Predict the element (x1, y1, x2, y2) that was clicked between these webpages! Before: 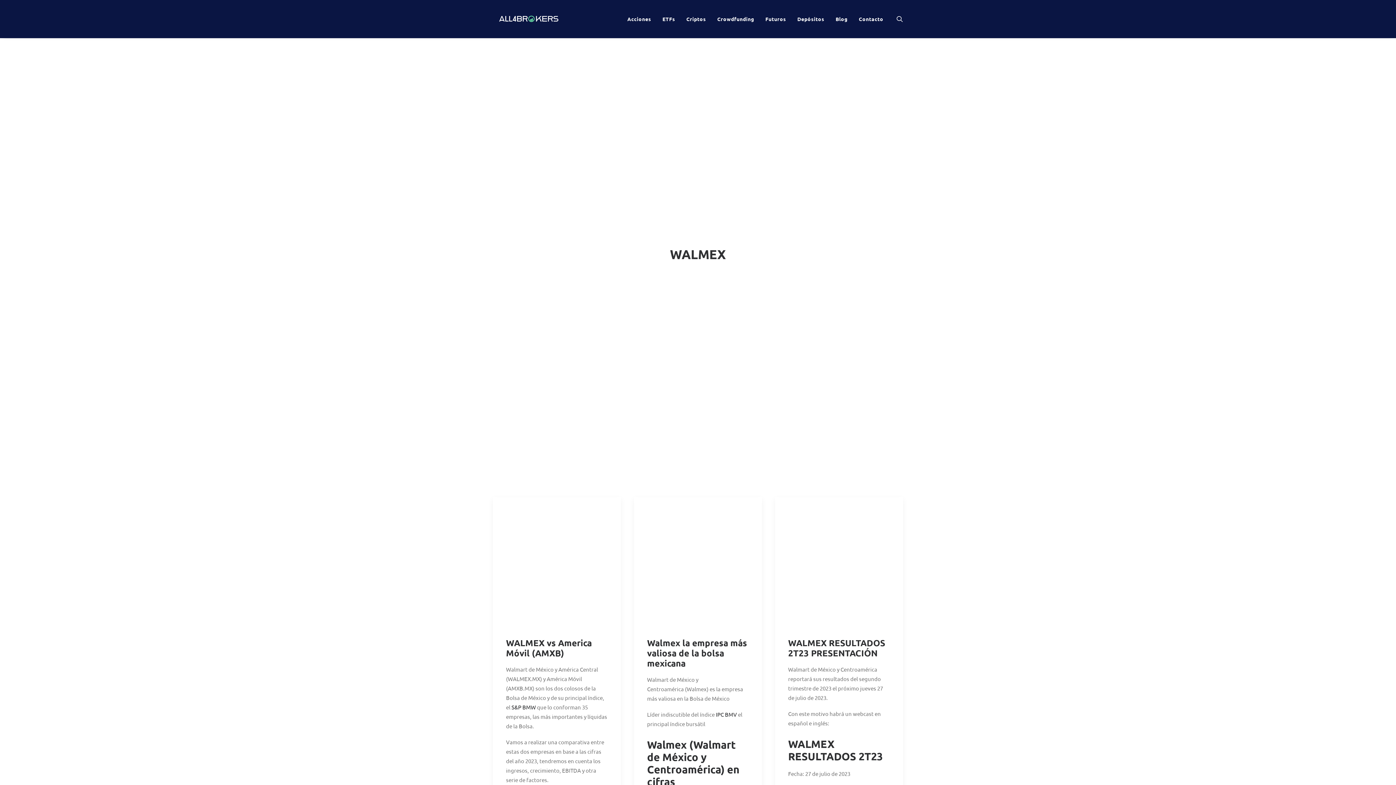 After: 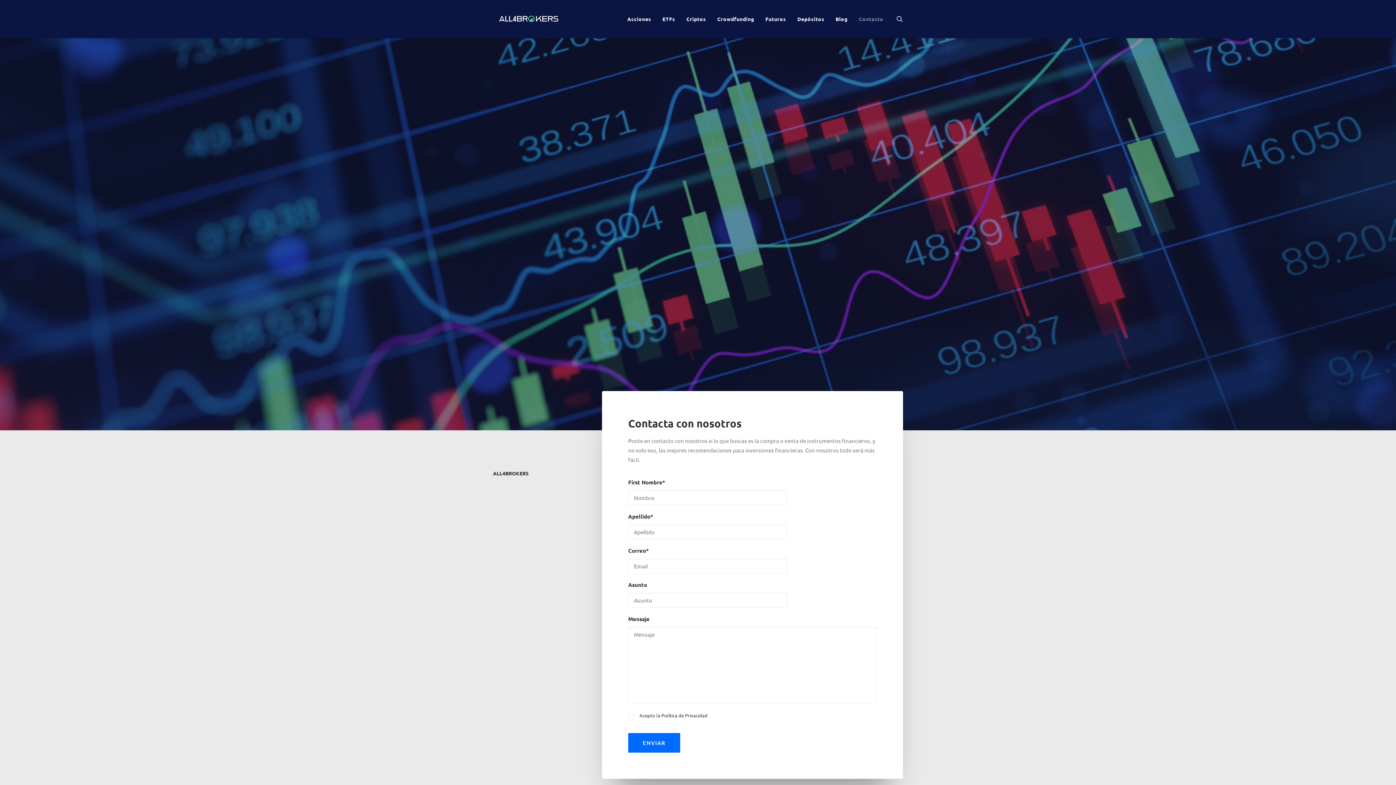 Action: label: Contacto bbox: (853, 0, 883, 37)